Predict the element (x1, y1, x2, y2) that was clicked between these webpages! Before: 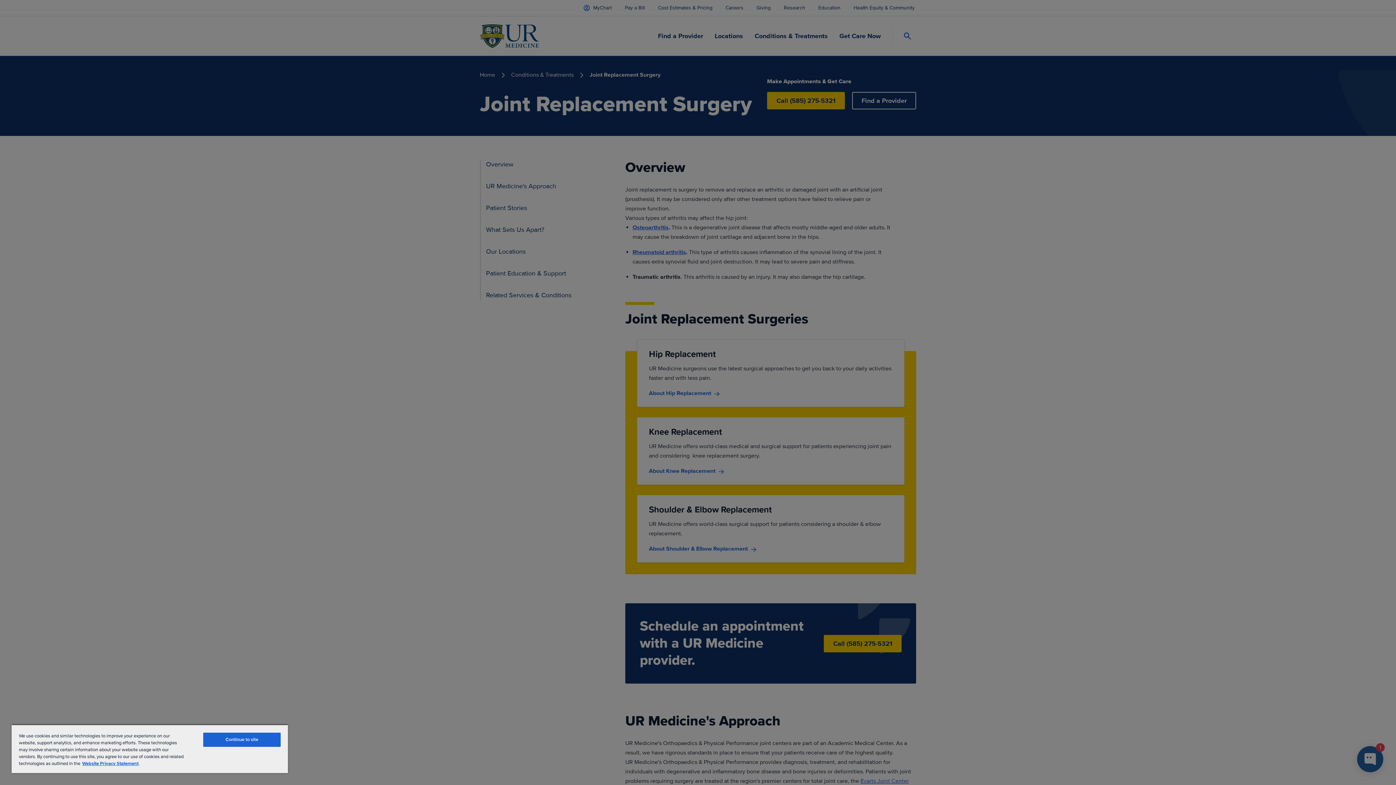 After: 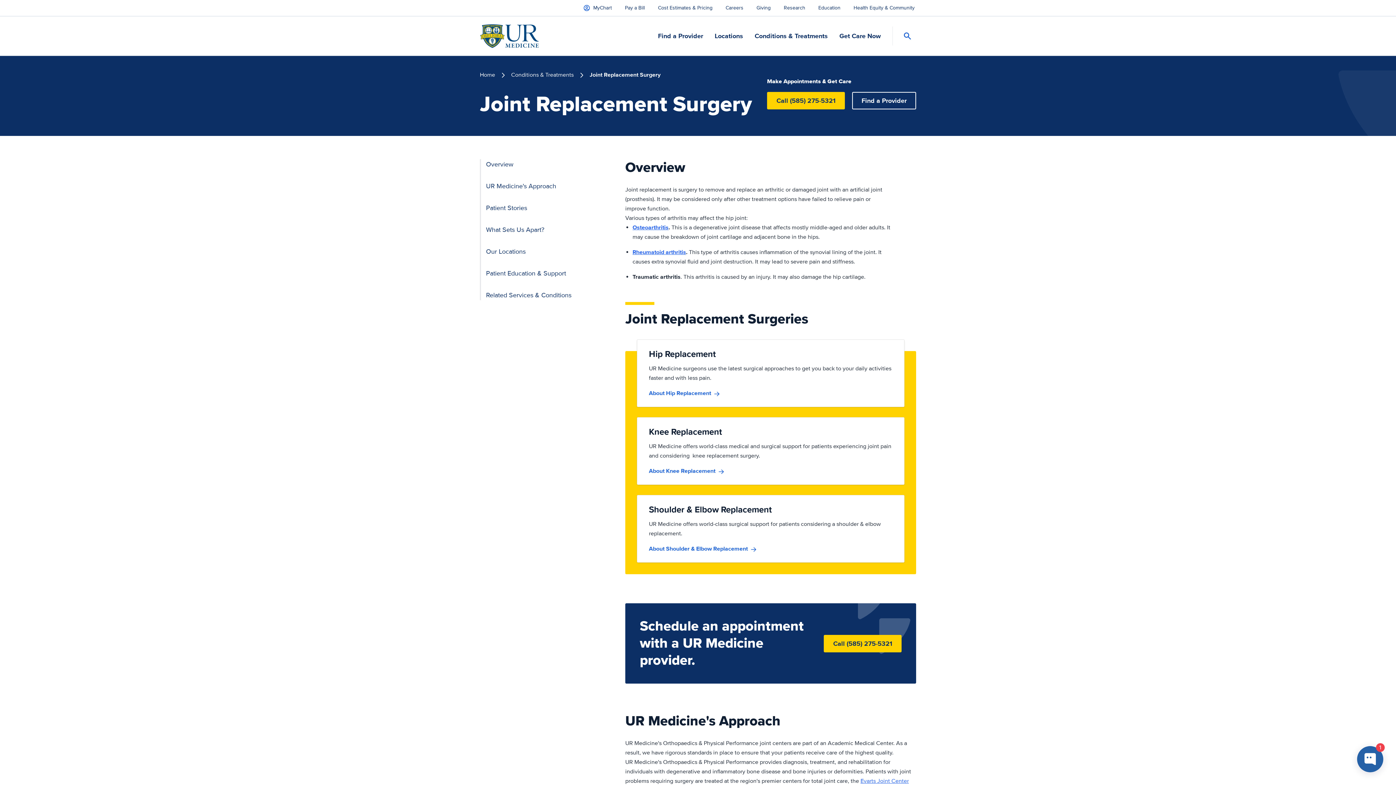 Action: label: Continue to site bbox: (203, 733, 280, 747)